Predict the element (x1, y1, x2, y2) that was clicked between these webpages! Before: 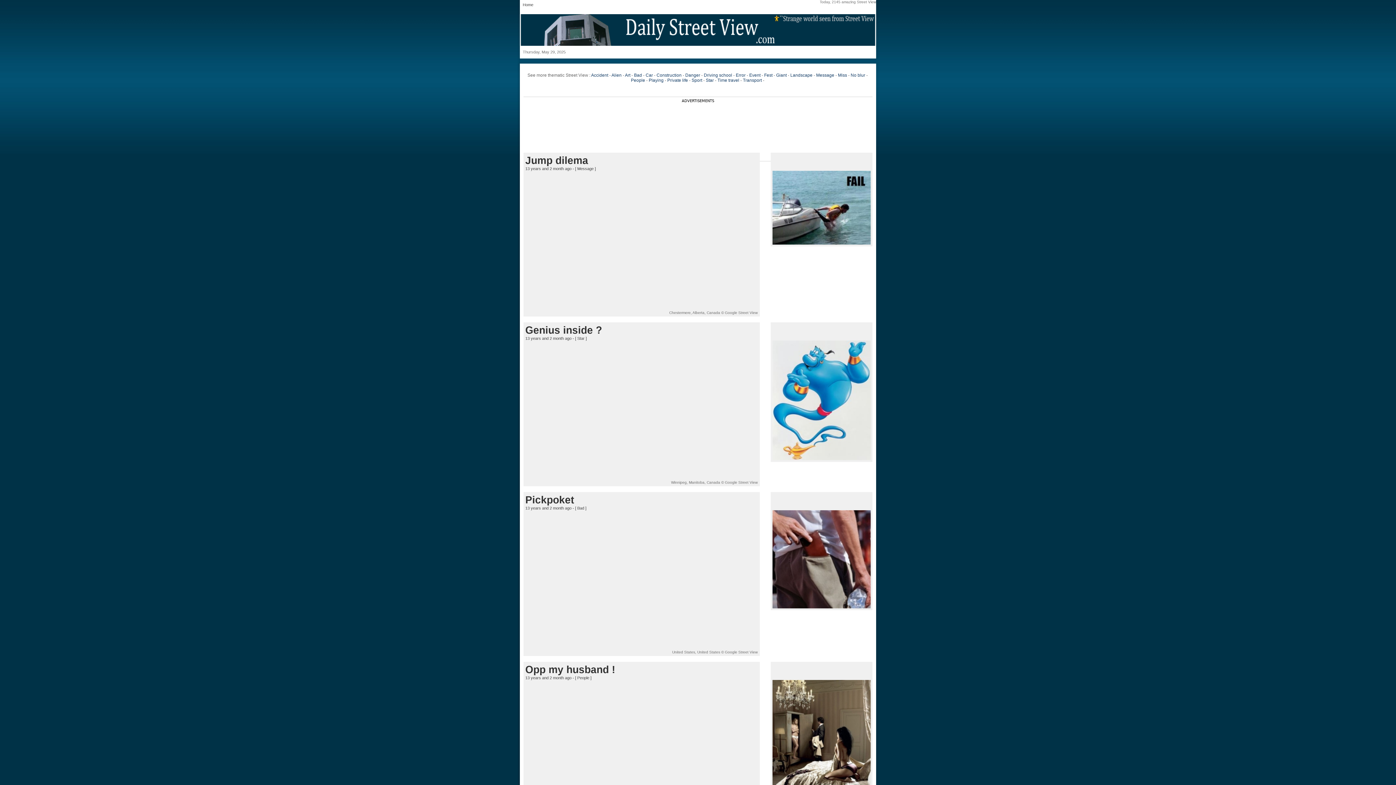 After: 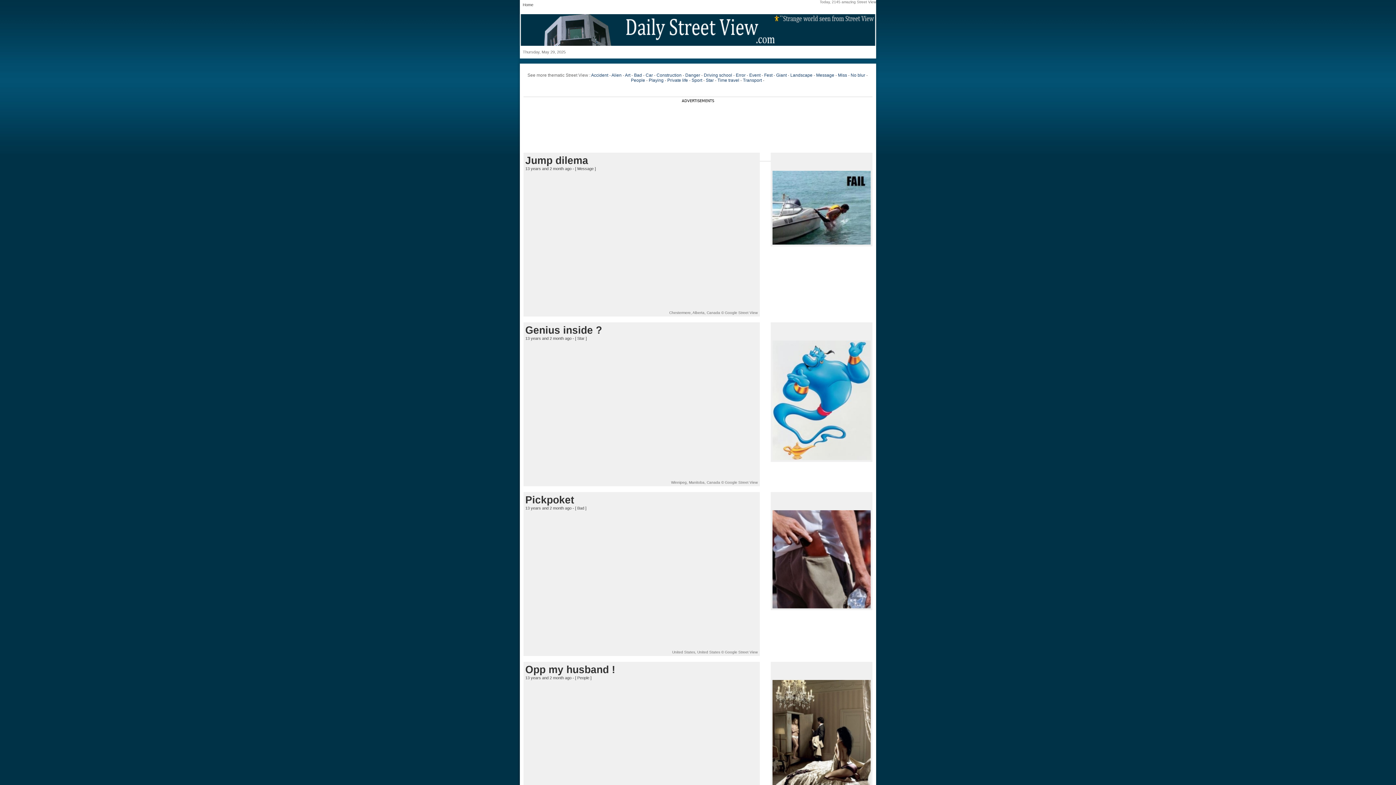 Action: bbox: (772, 605, 870, 609)